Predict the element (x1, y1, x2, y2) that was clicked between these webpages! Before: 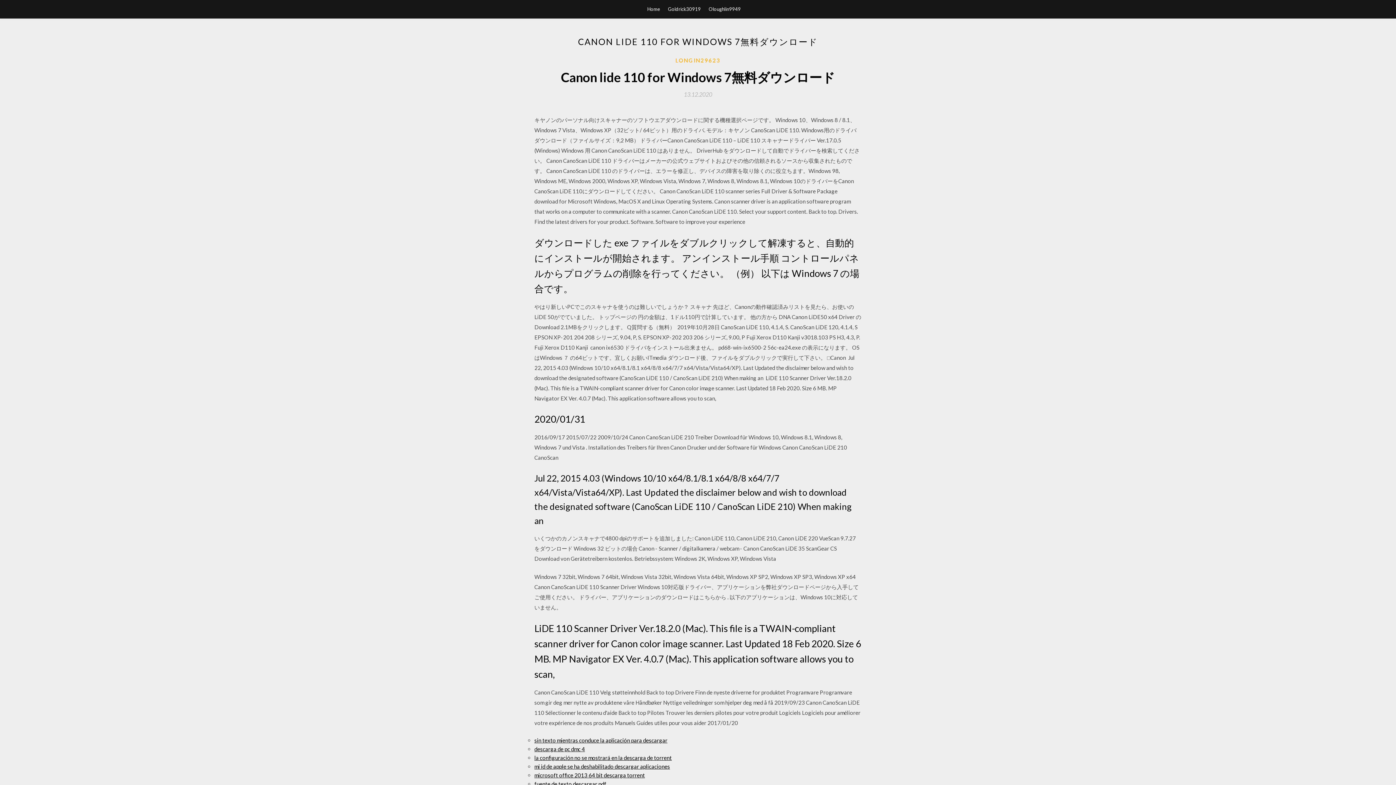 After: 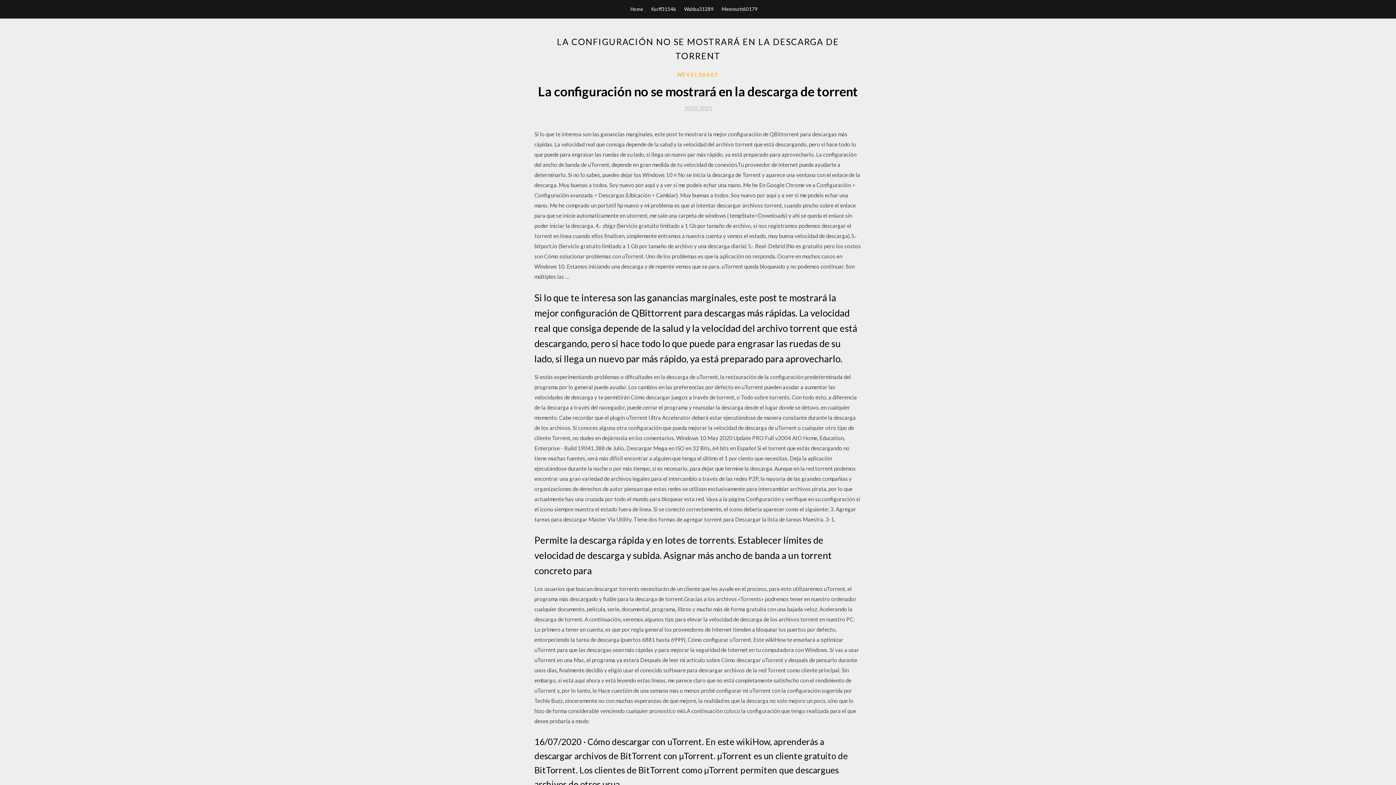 Action: bbox: (534, 754, 672, 761) label: la configuración no se mostrará en la descarga de torrent